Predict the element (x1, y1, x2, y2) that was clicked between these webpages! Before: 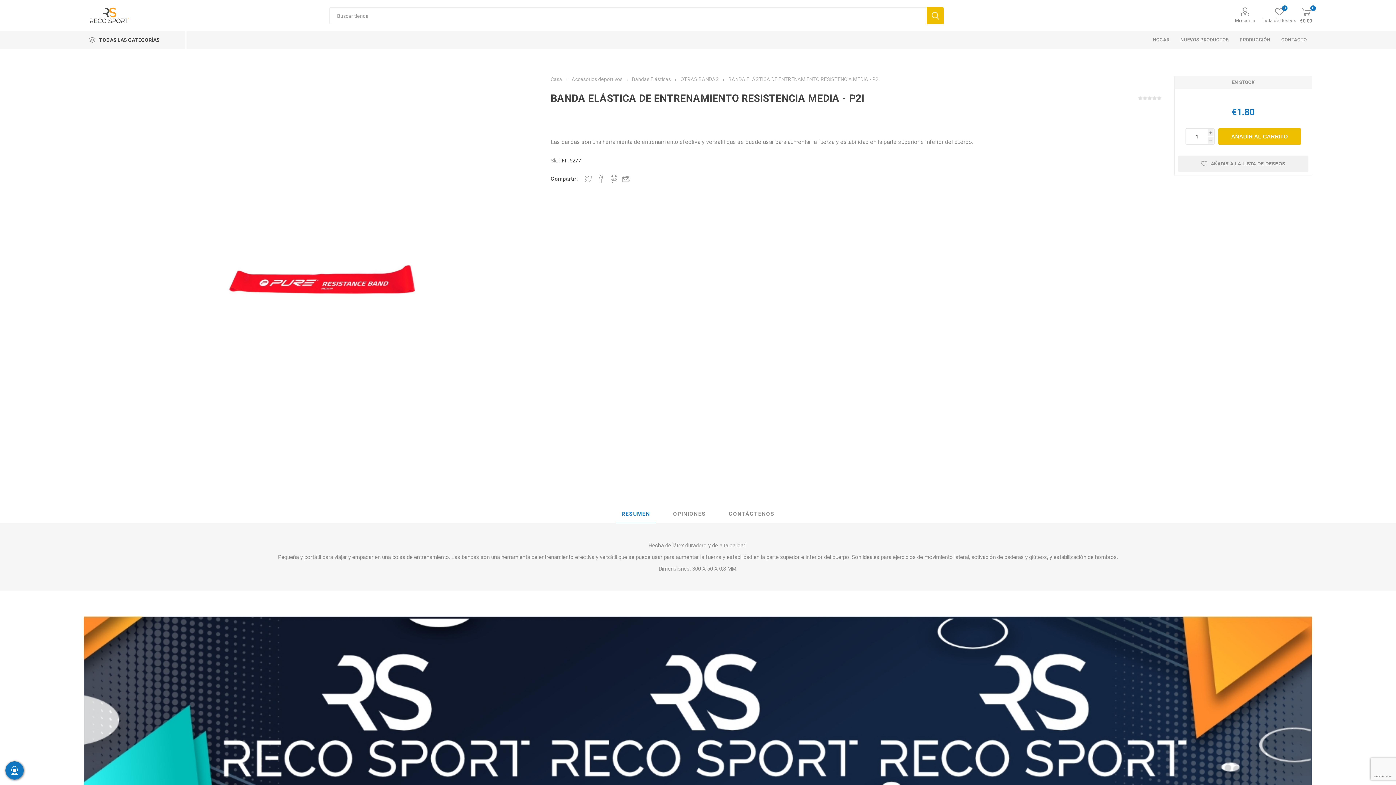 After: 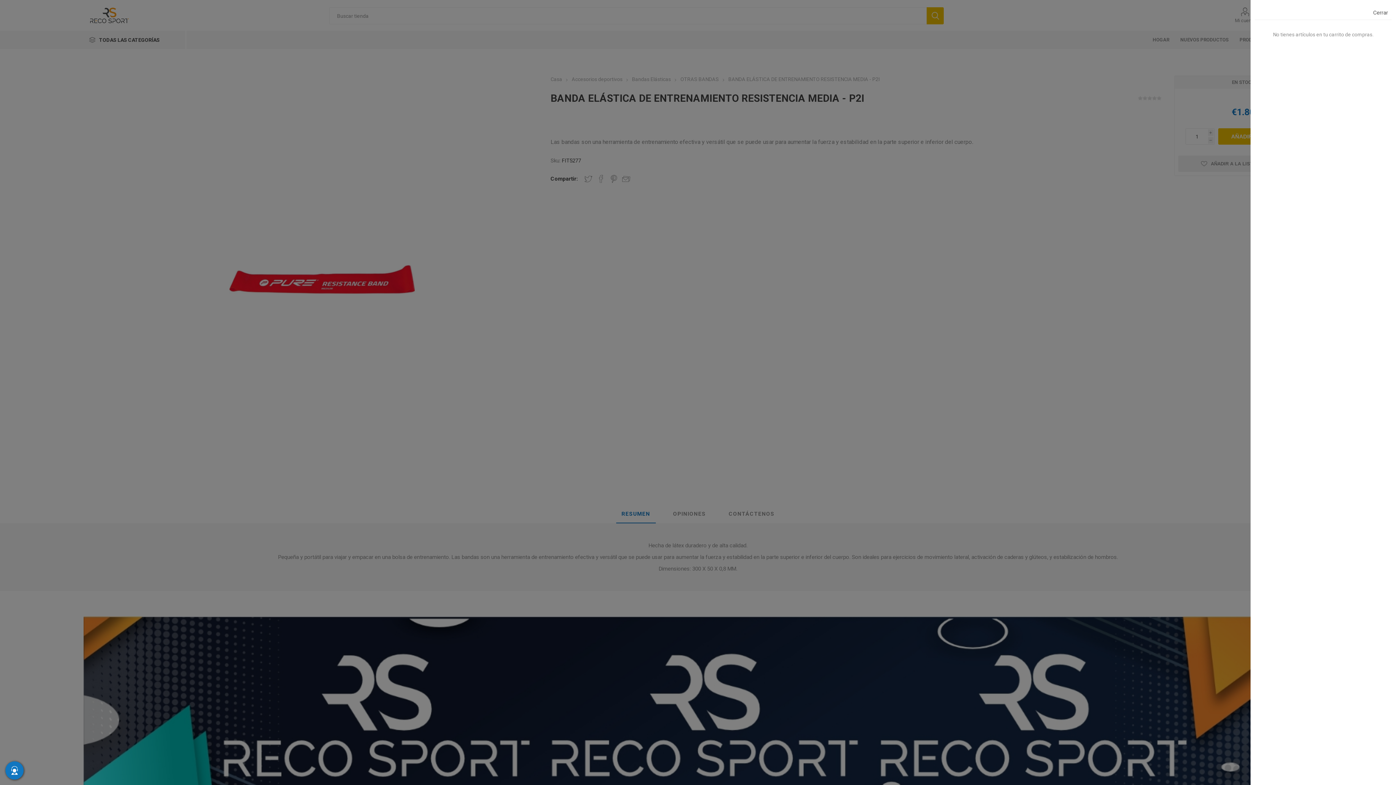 Action: bbox: (1300, 7, 1312, 23) label: 0
€0.00